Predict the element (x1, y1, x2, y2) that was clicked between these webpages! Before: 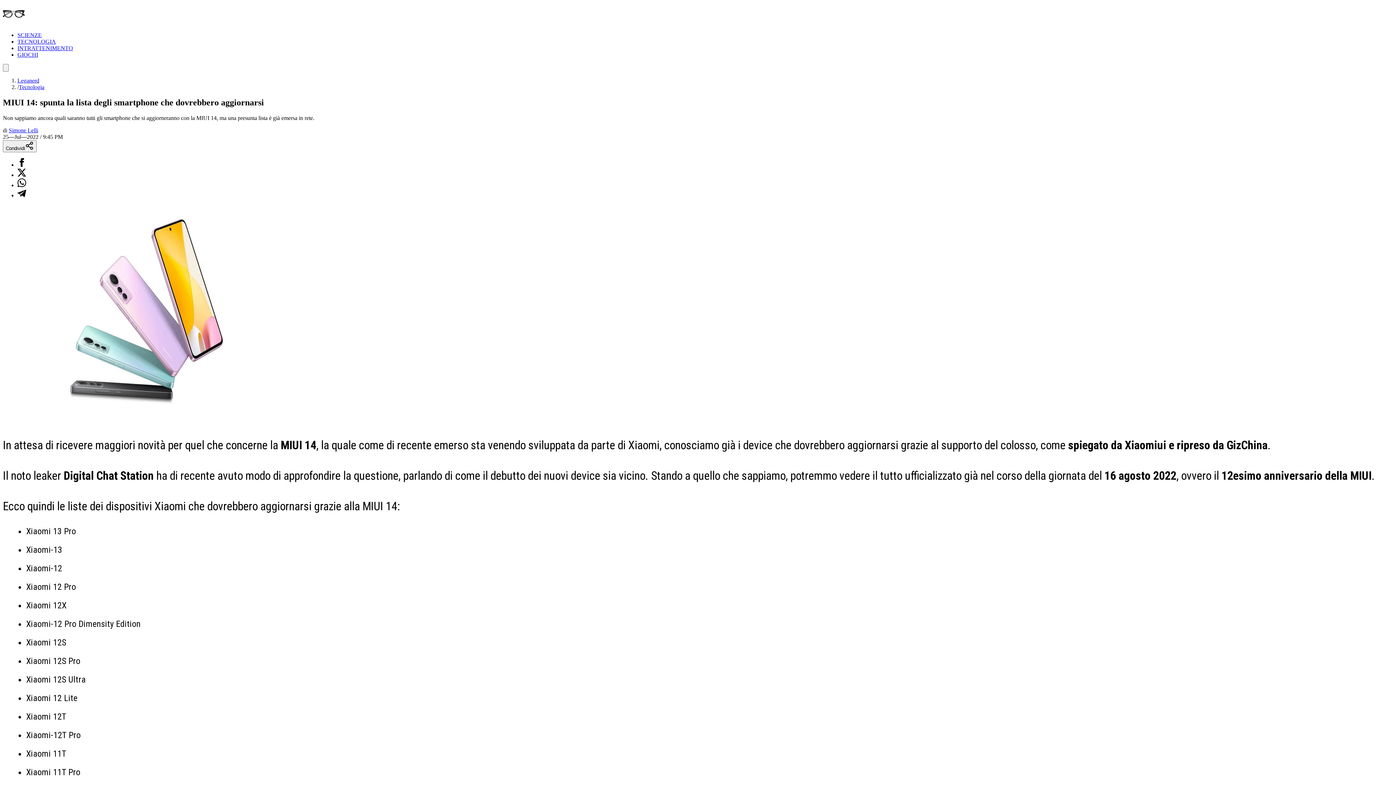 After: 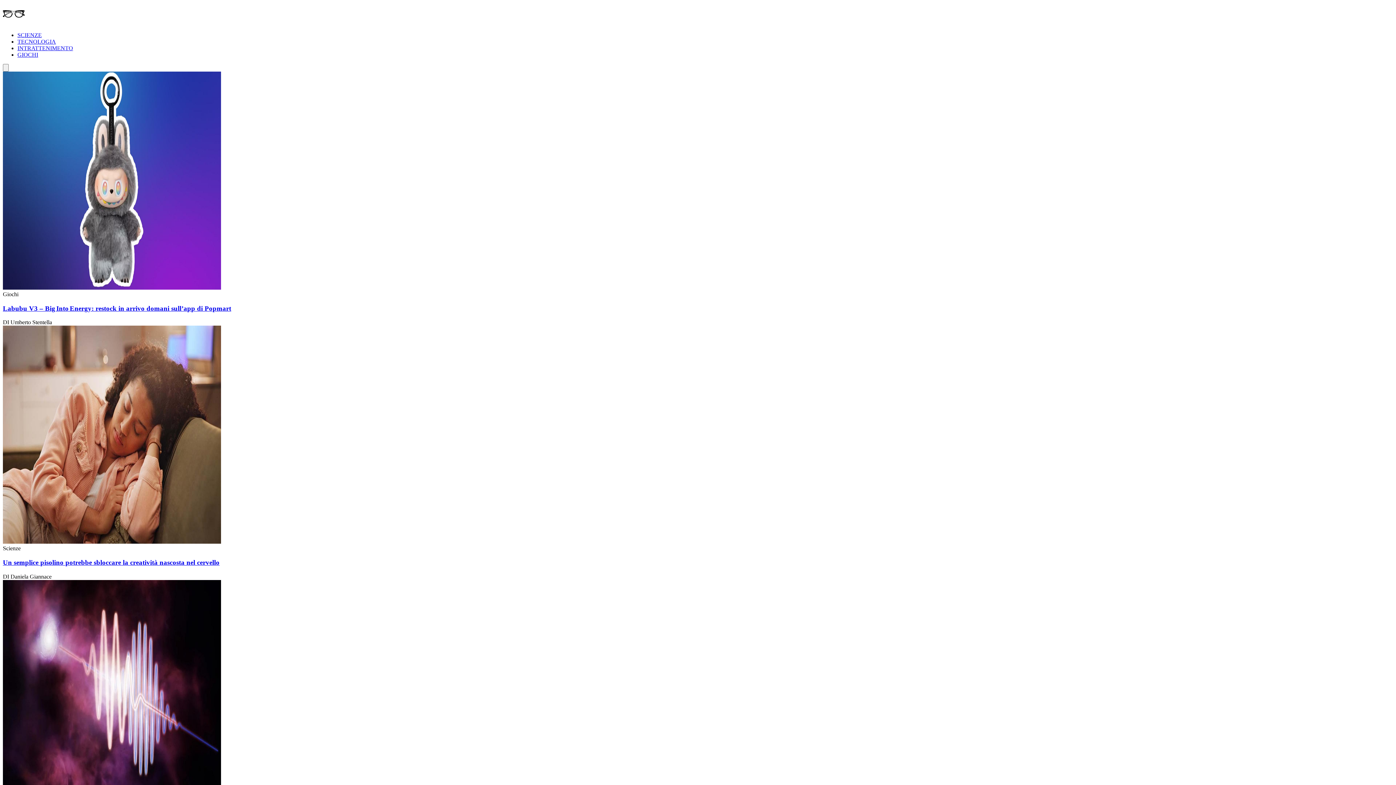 Action: bbox: (17, 77, 39, 83) label: Leganerd